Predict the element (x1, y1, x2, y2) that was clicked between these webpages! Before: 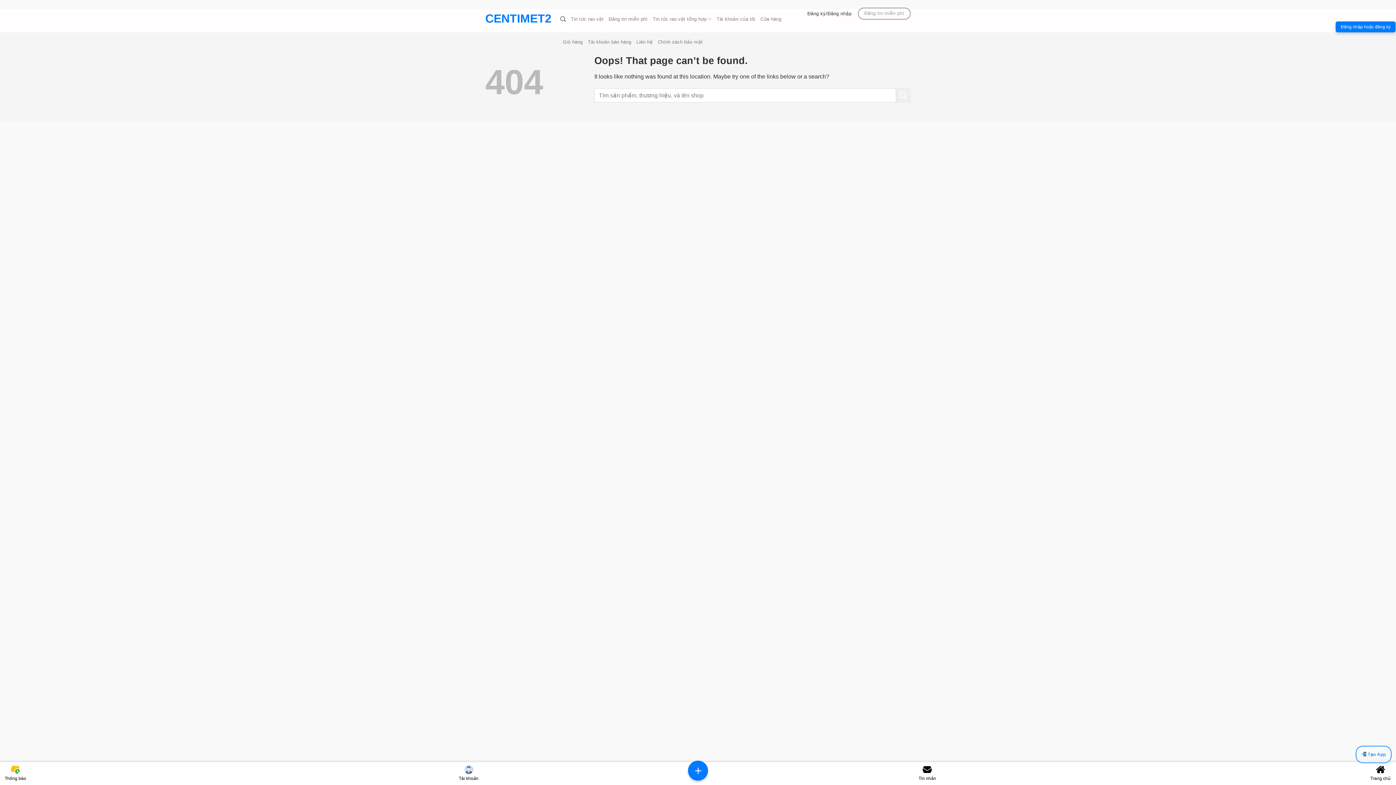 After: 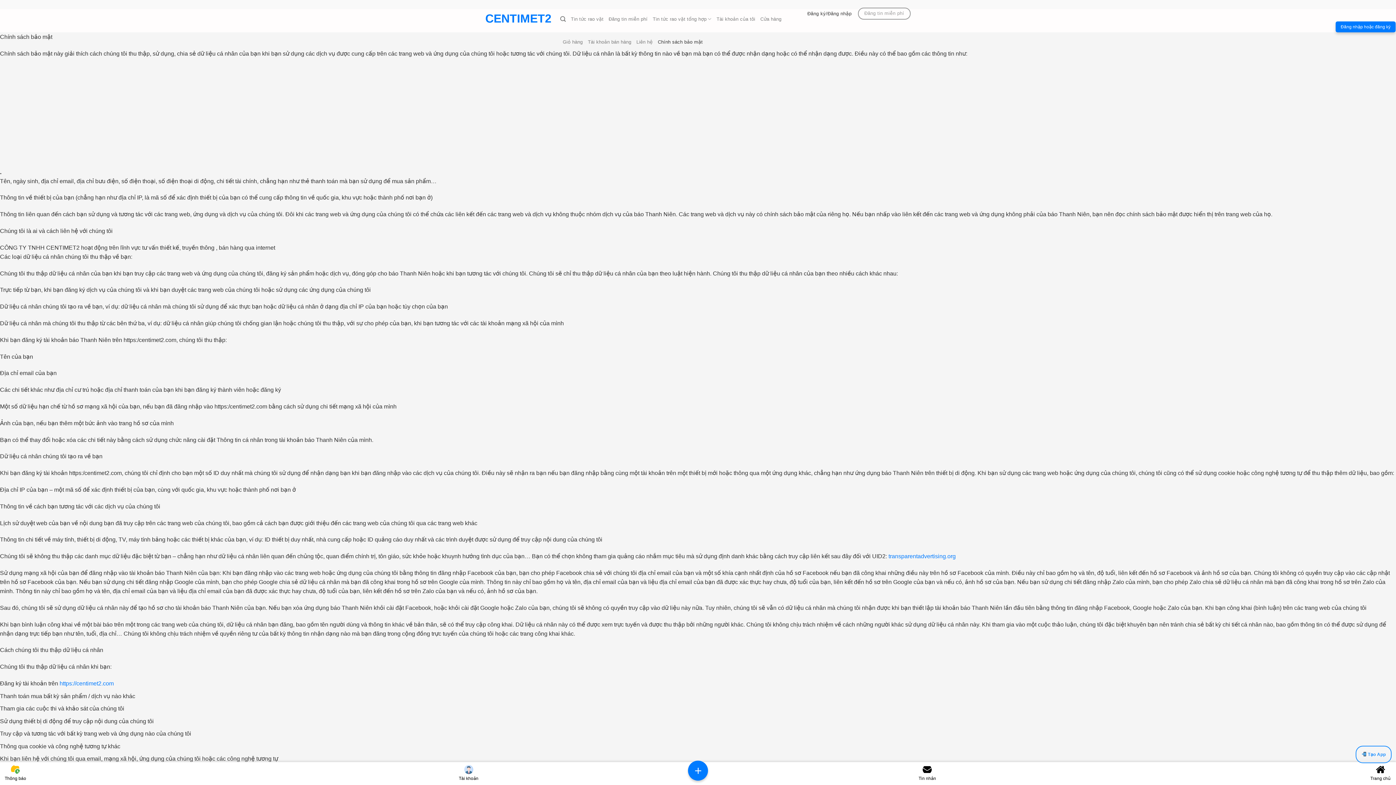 Action: label: Chính sách bảo mật bbox: (657, 30, 702, 53)